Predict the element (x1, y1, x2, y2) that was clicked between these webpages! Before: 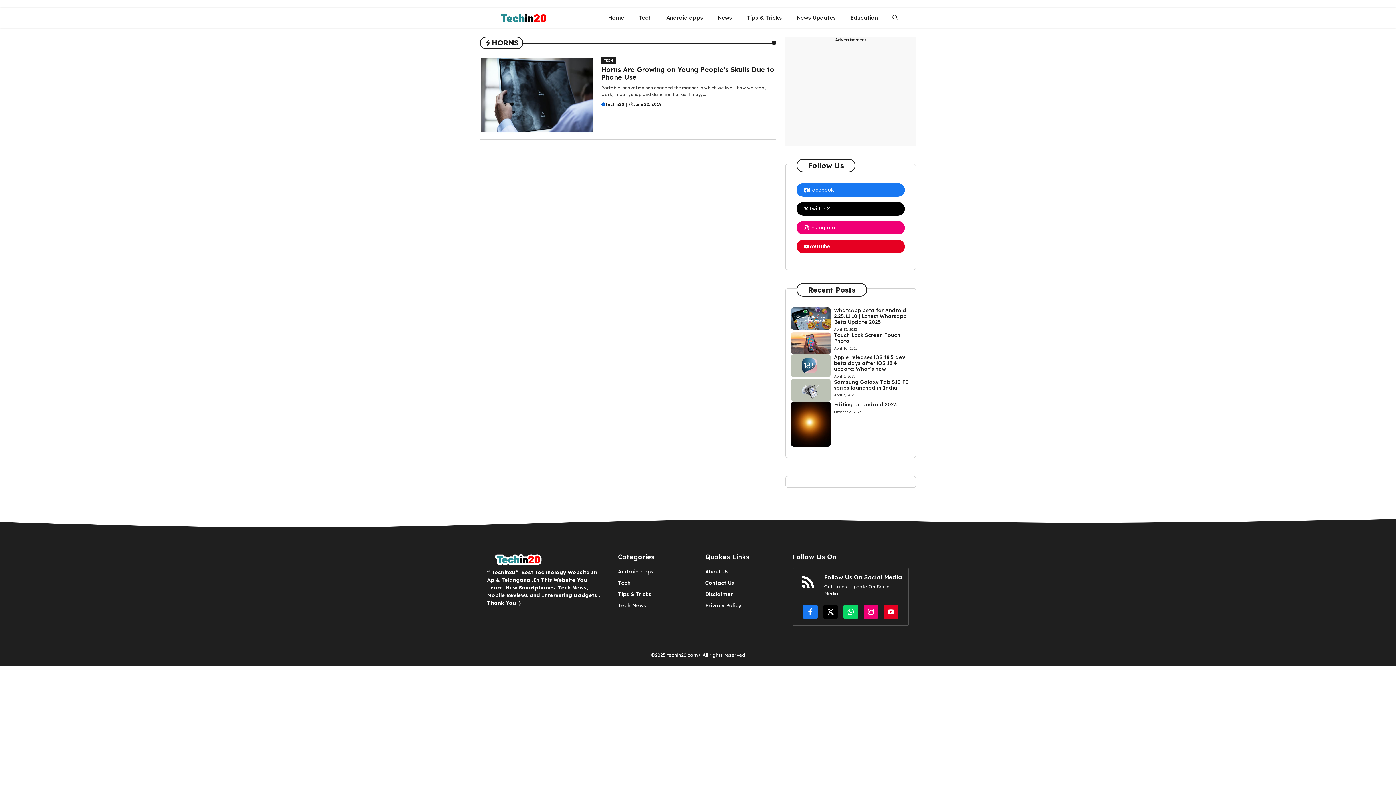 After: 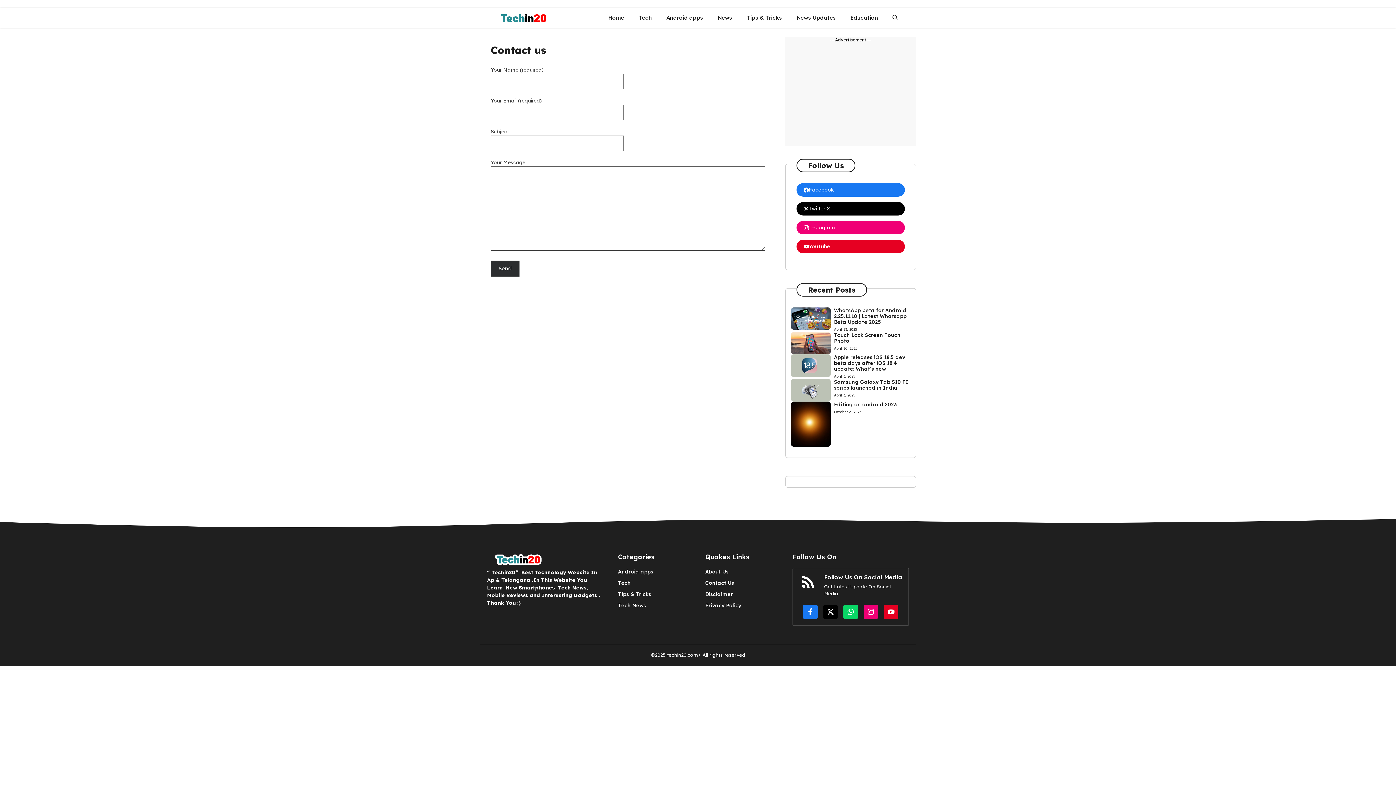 Action: bbox: (705, 579, 734, 587) label: Contact Us